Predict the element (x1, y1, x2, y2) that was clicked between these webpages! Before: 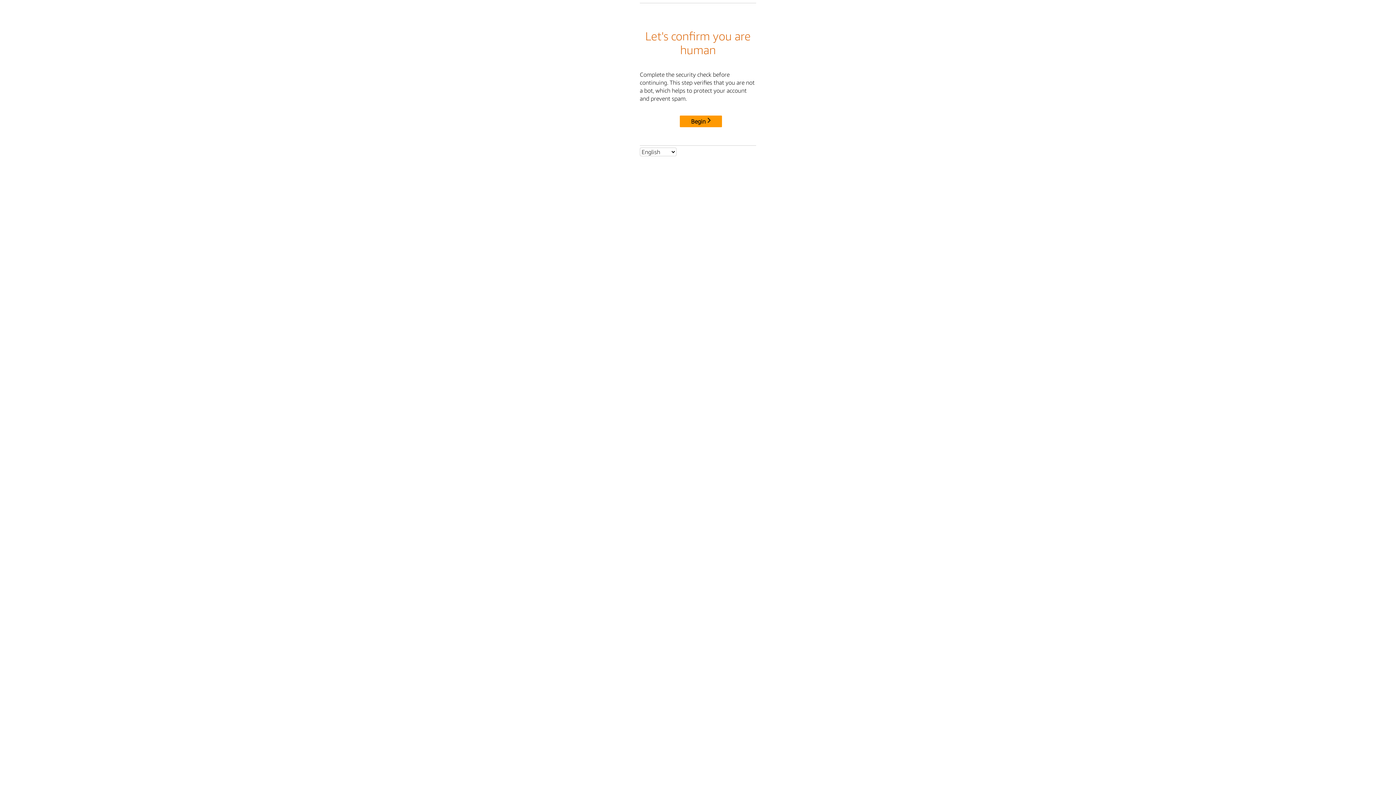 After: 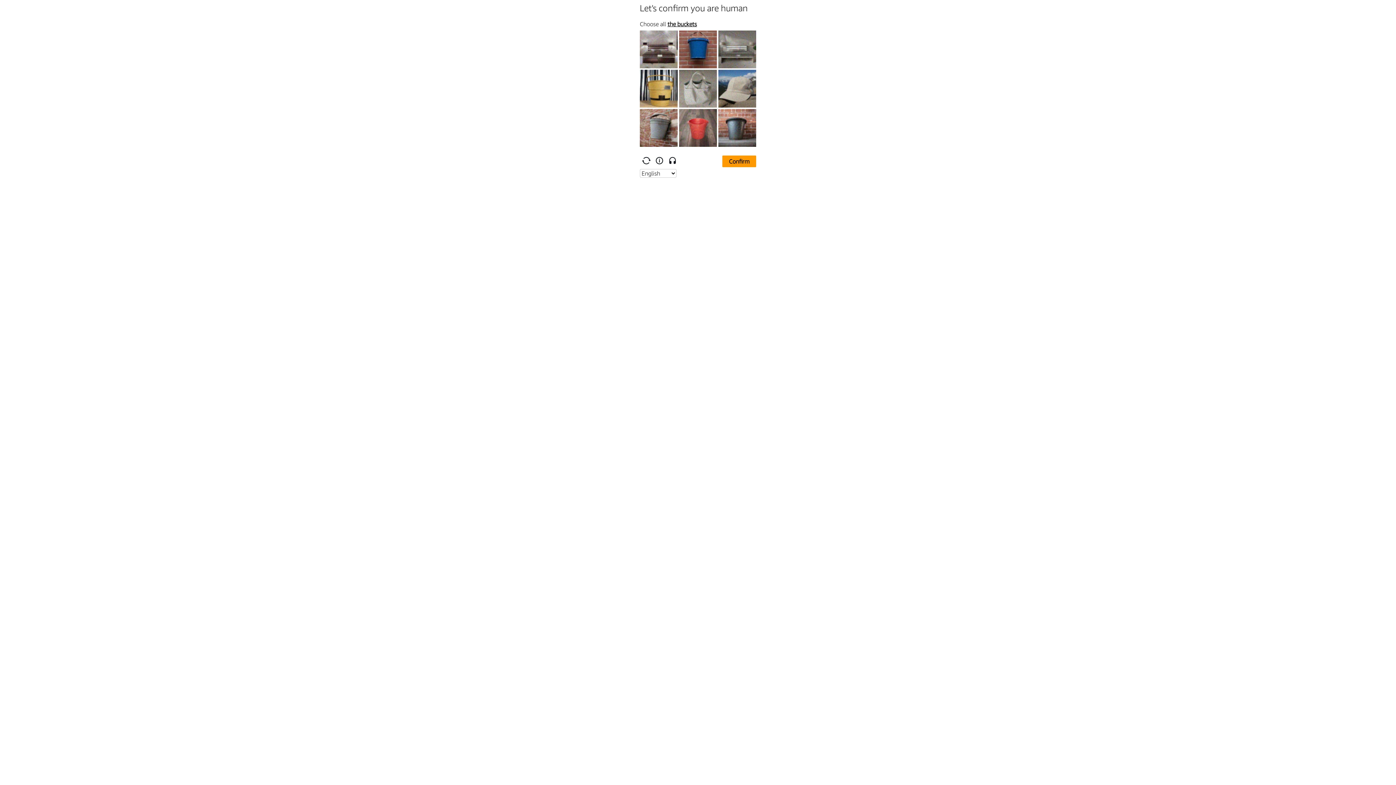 Action: label: Begin bbox: (680, 115, 722, 127)